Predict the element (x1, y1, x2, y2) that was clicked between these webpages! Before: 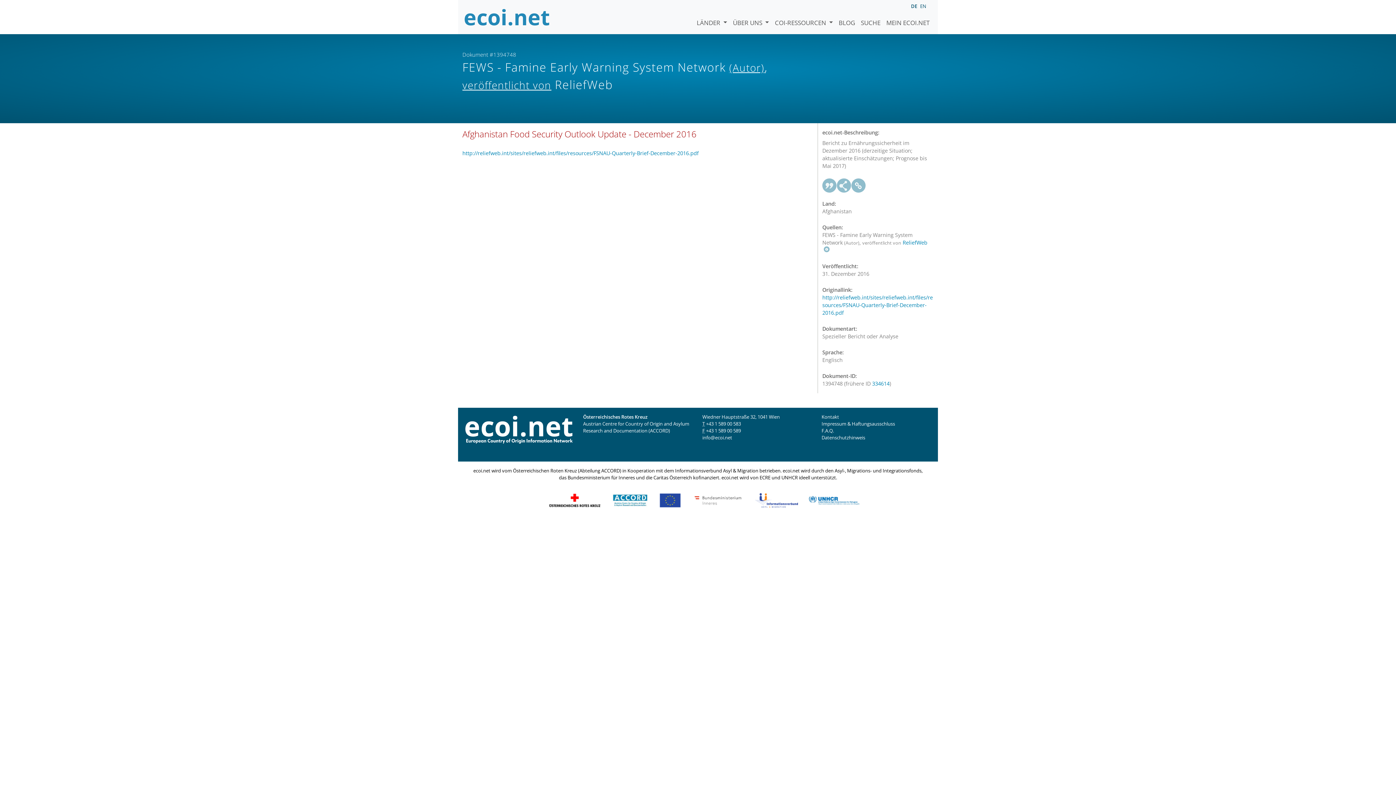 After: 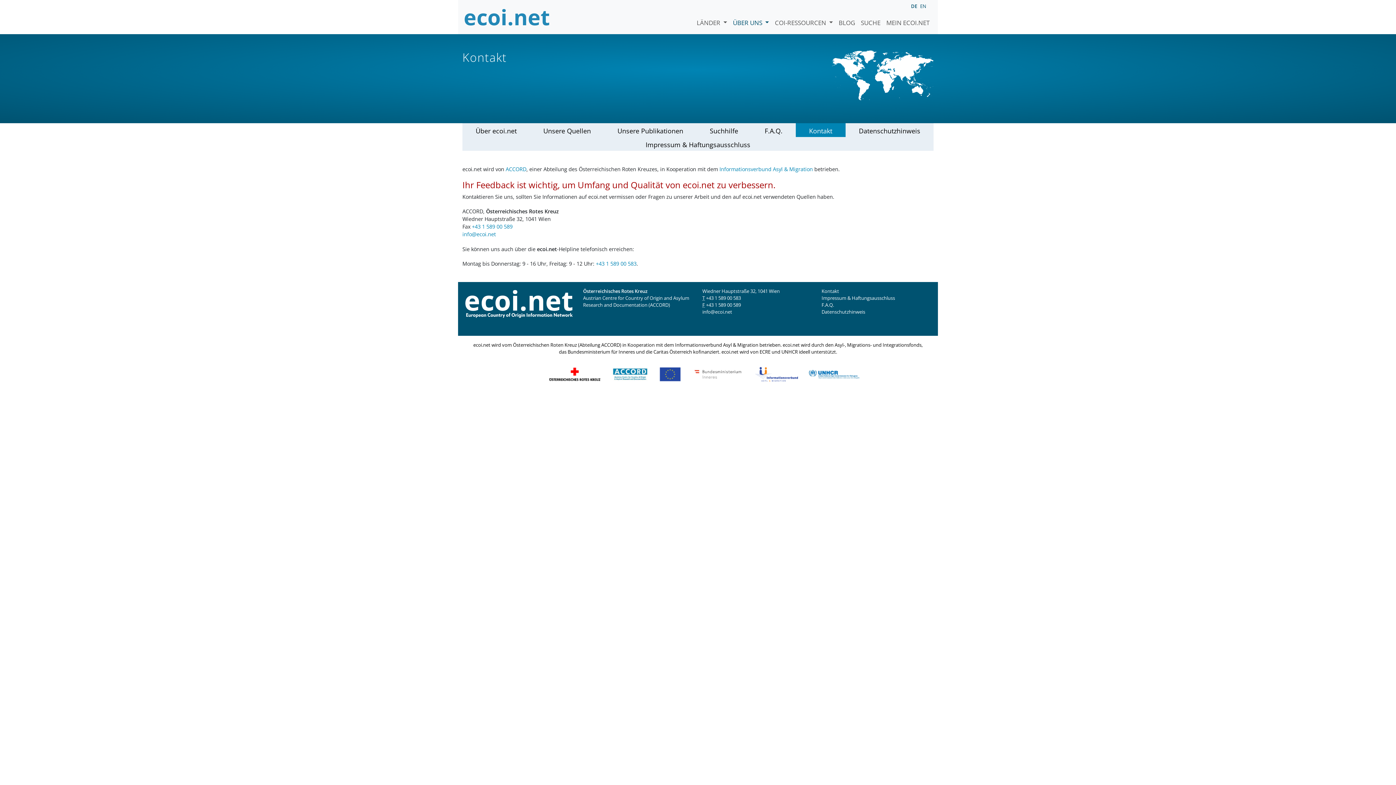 Action: bbox: (821, 413, 839, 420) label: Kontakt